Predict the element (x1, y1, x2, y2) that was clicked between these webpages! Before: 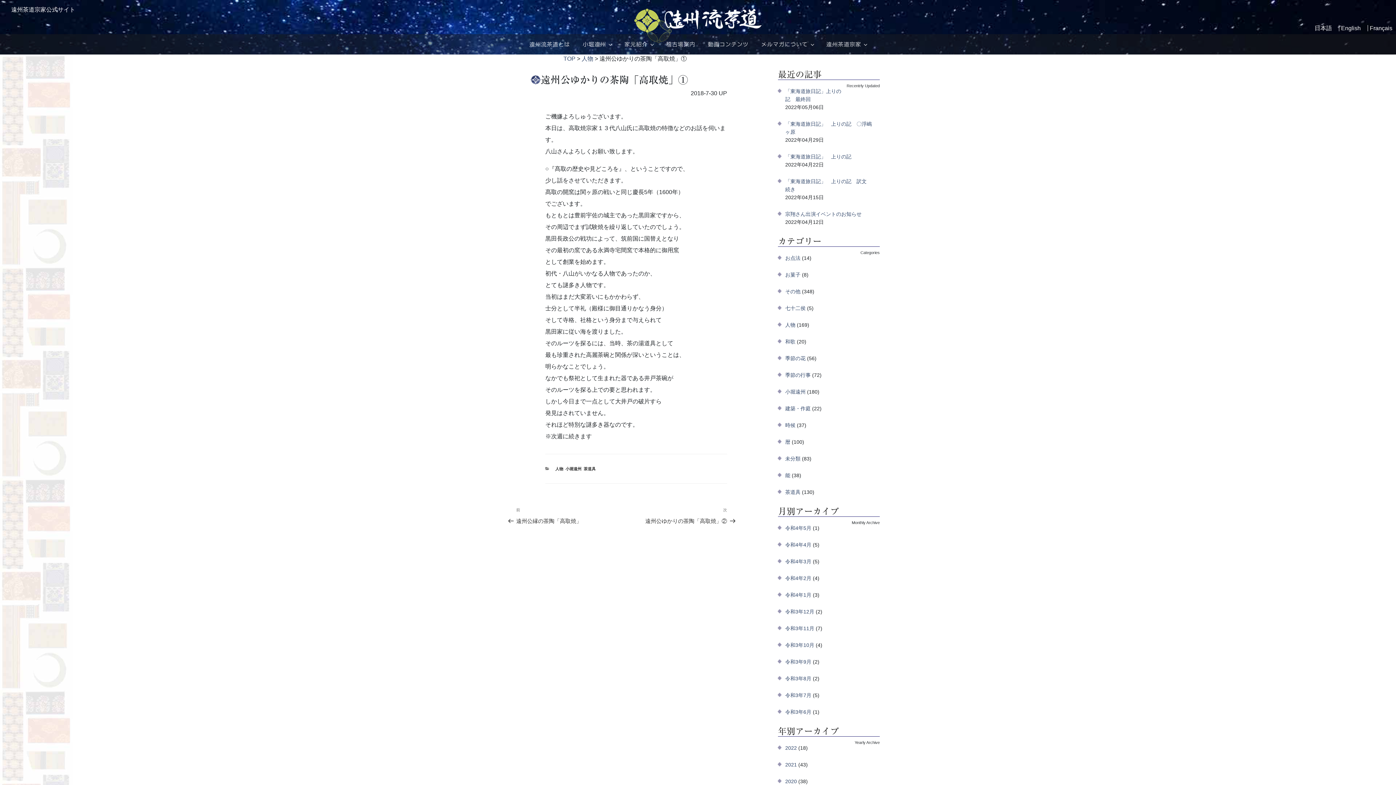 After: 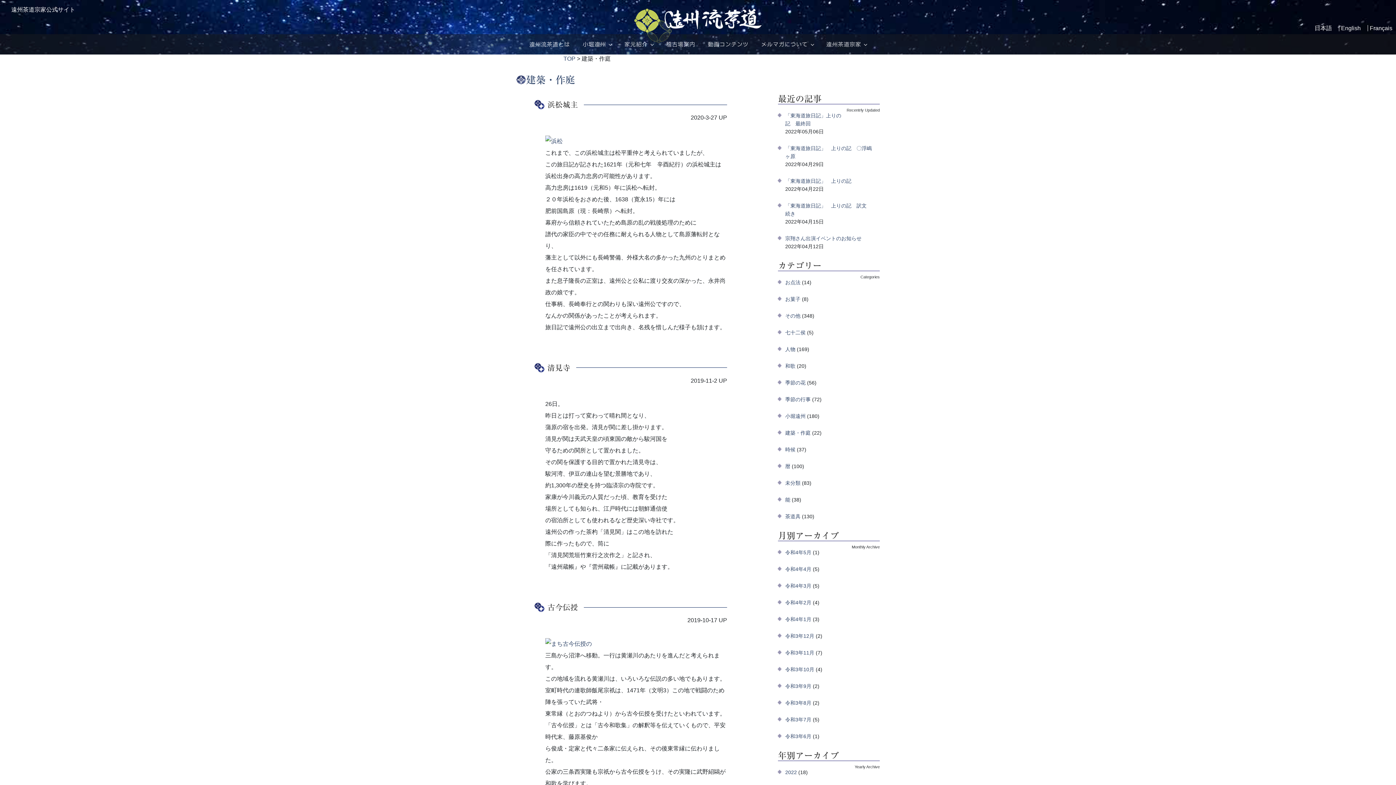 Action: label: 建築・作庭 bbox: (785, 405, 810, 411)